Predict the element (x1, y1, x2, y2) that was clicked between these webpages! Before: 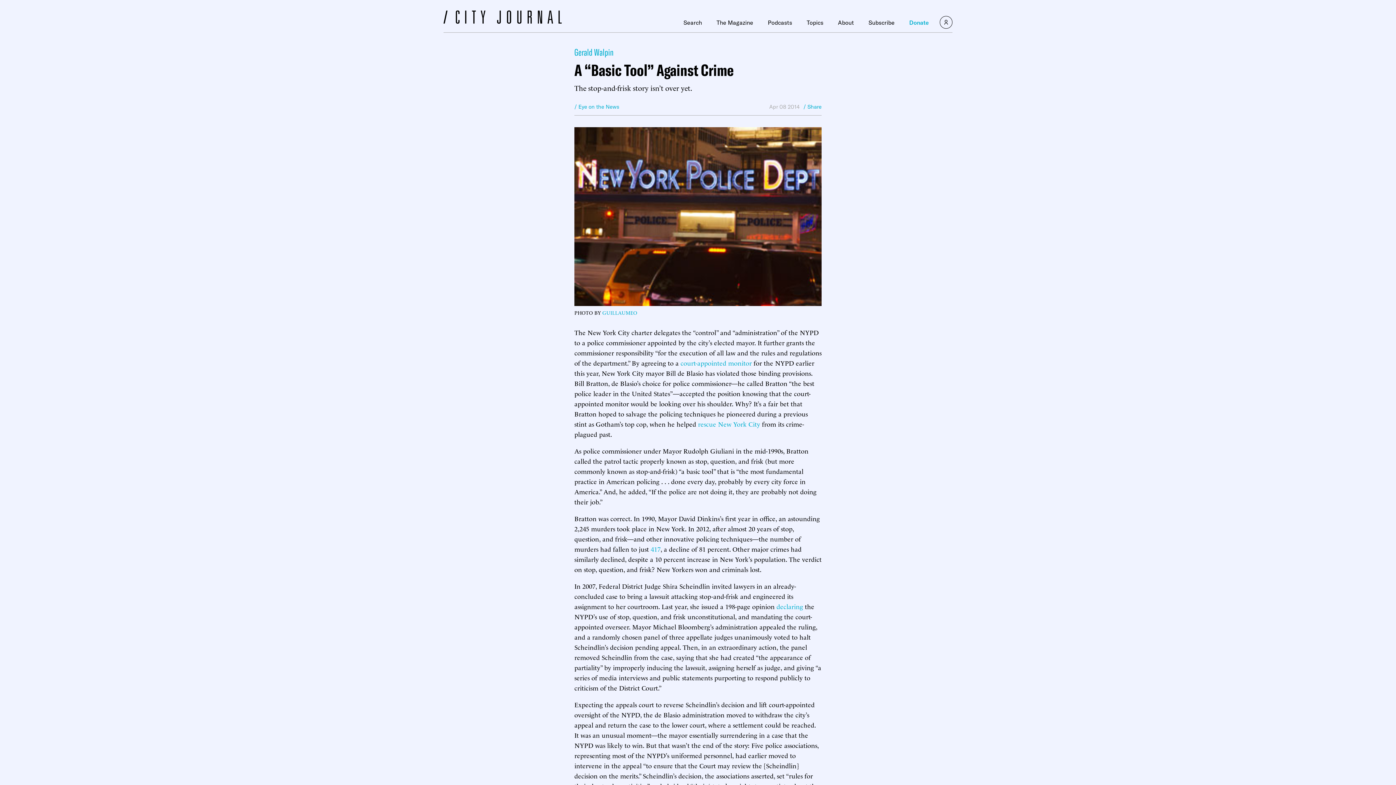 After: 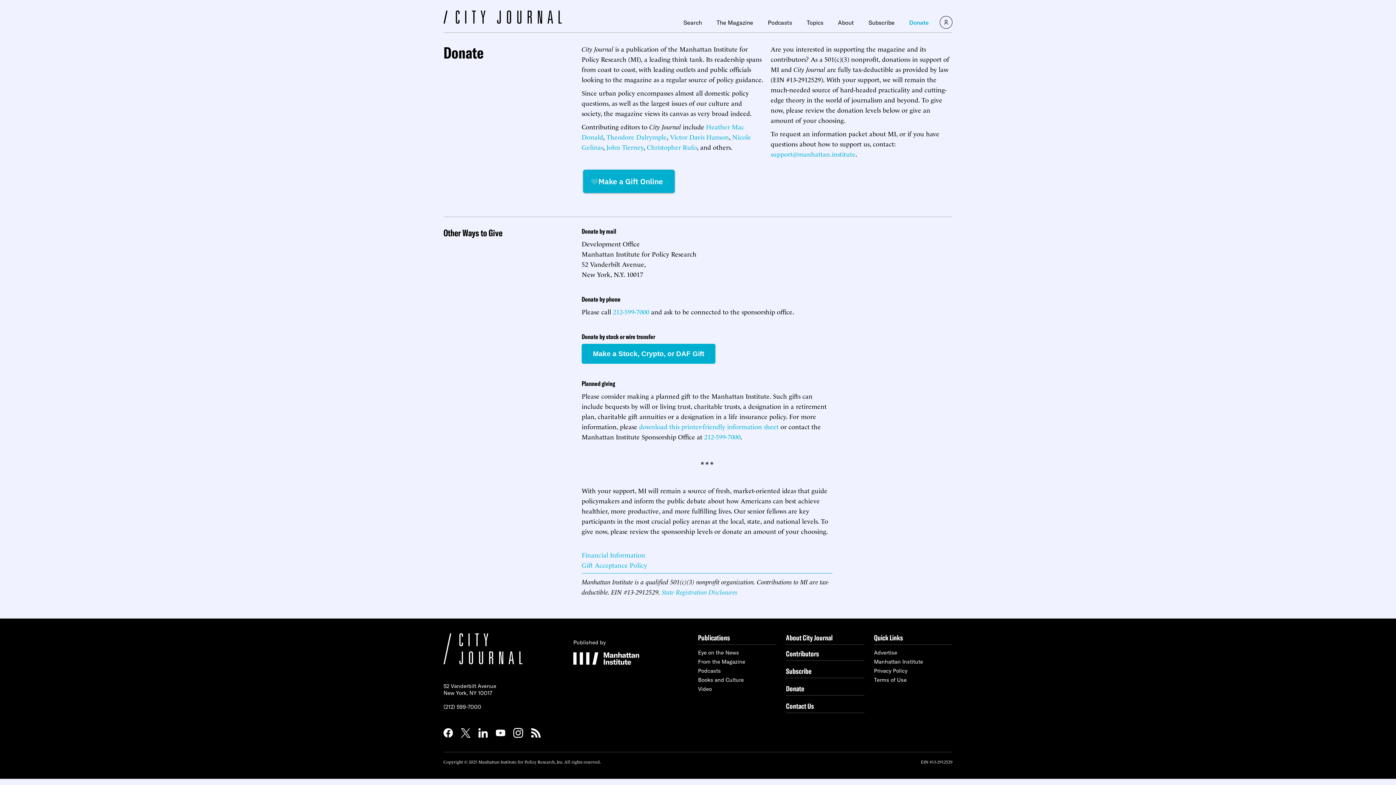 Action: bbox: (909, 19, 929, 25) label: Donate